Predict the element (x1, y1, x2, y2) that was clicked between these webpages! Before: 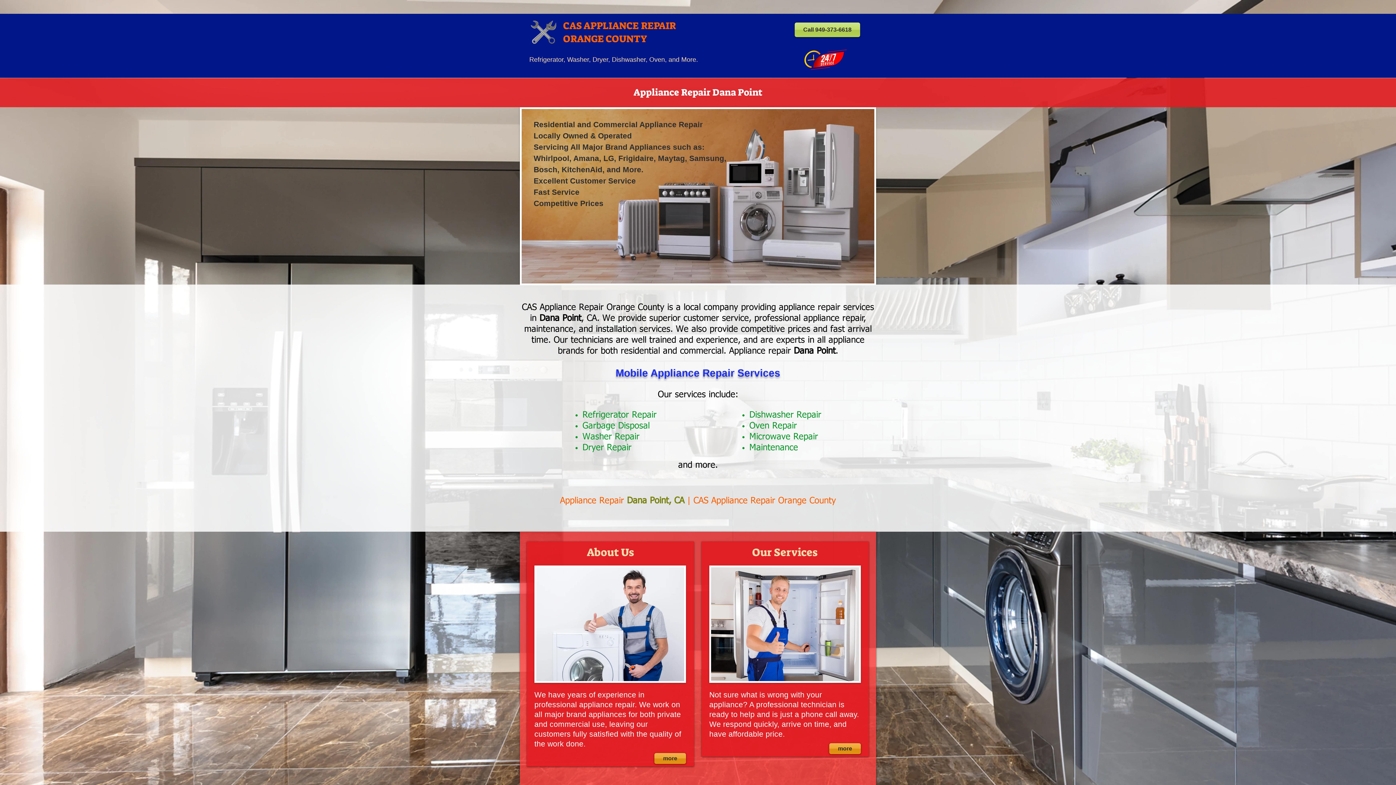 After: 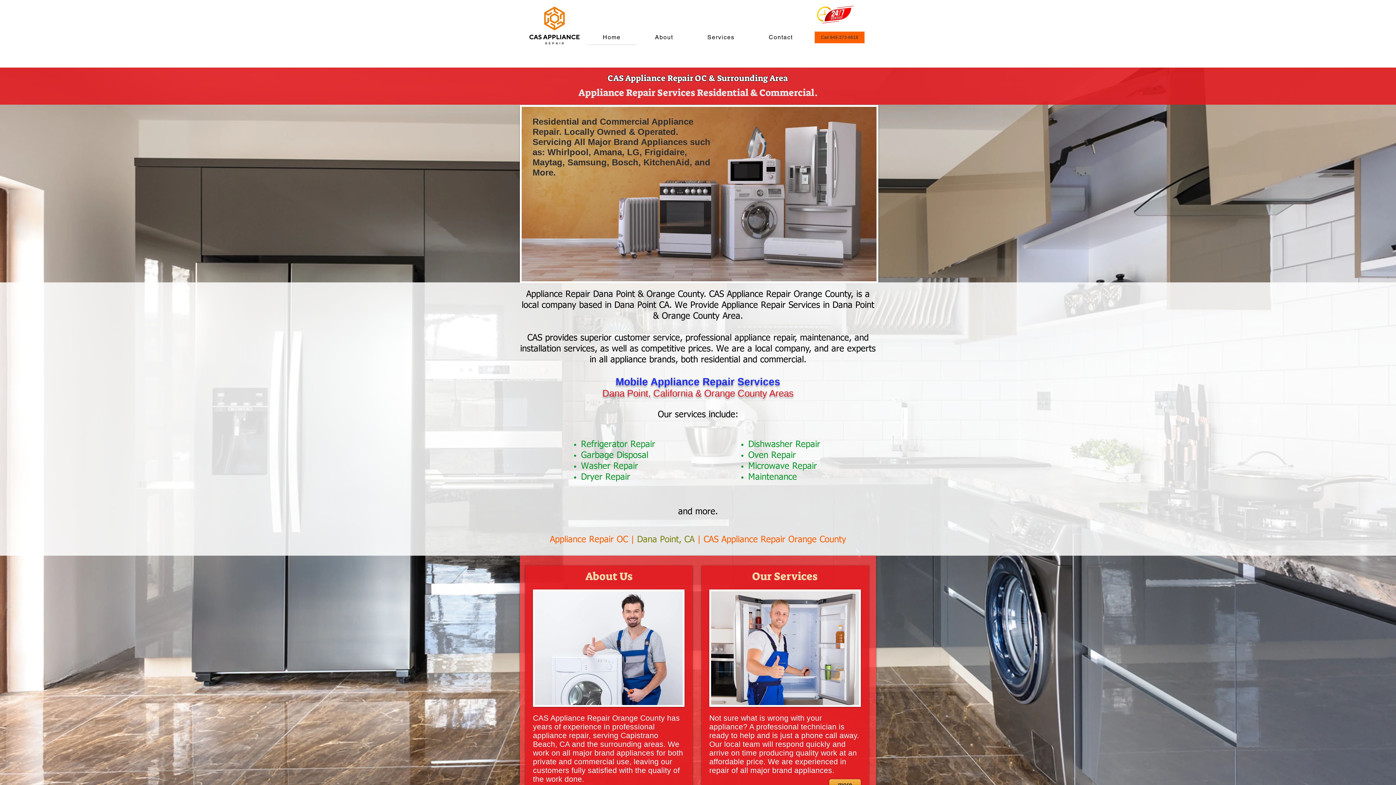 Action: label: ORANGE COUNTY bbox: (563, 32, 647, 45)